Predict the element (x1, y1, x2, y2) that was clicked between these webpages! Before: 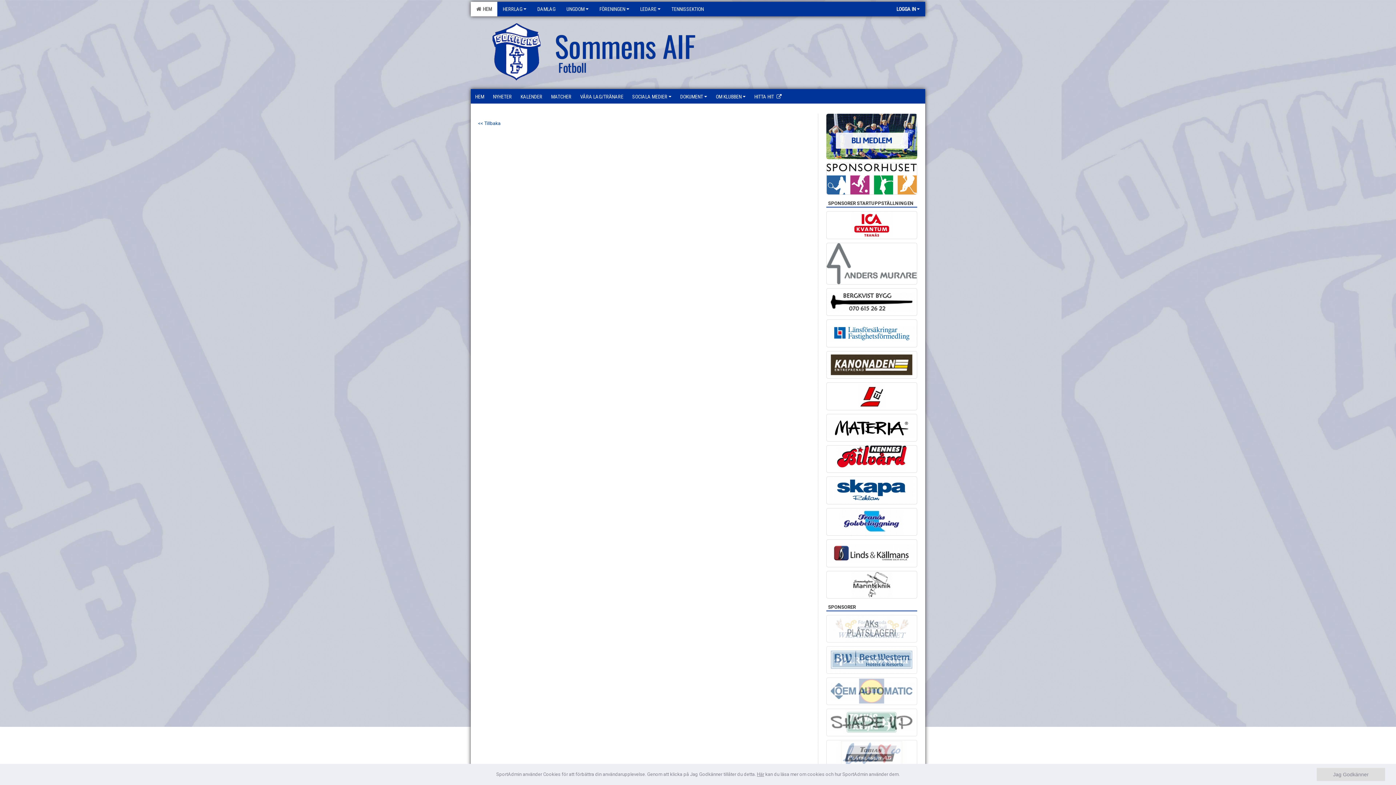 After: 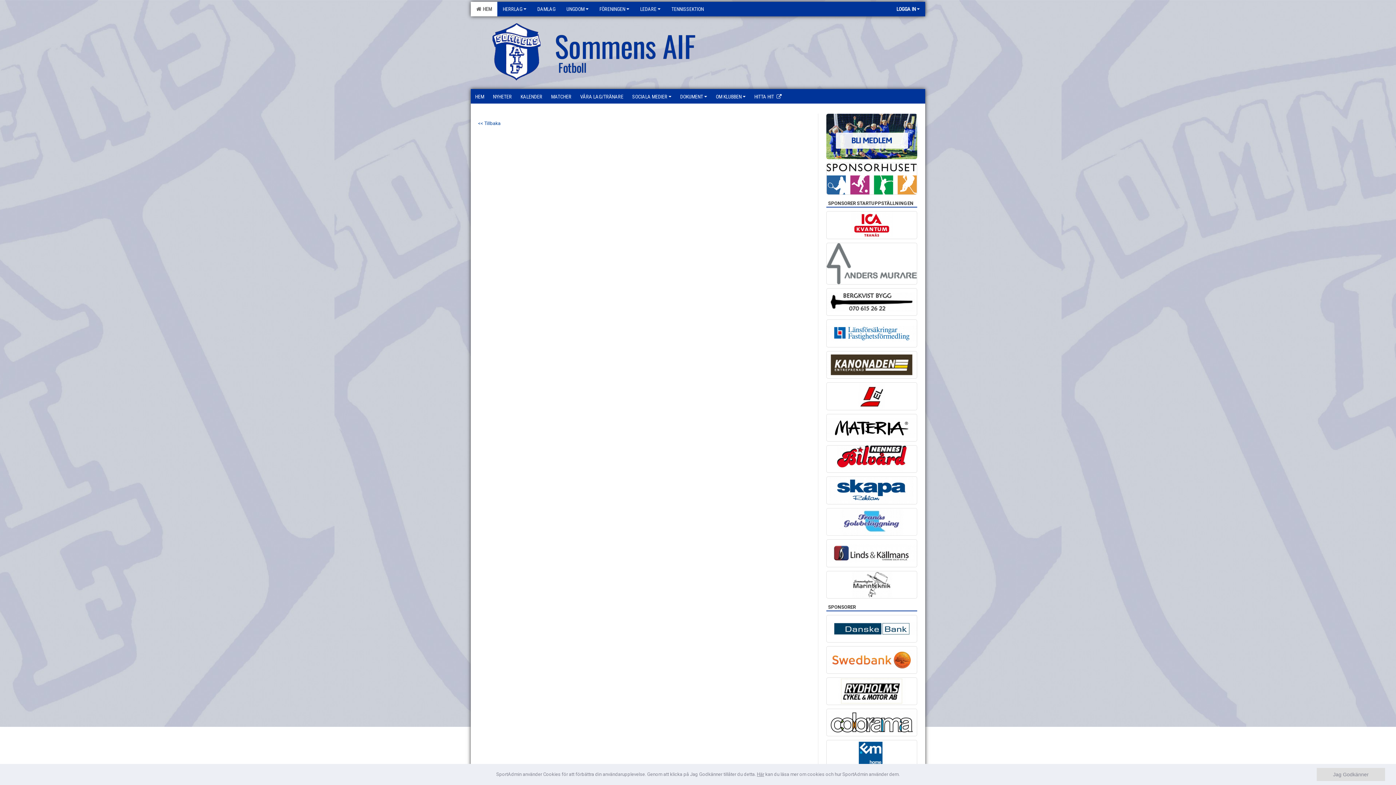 Action: bbox: (826, 508, 917, 536)